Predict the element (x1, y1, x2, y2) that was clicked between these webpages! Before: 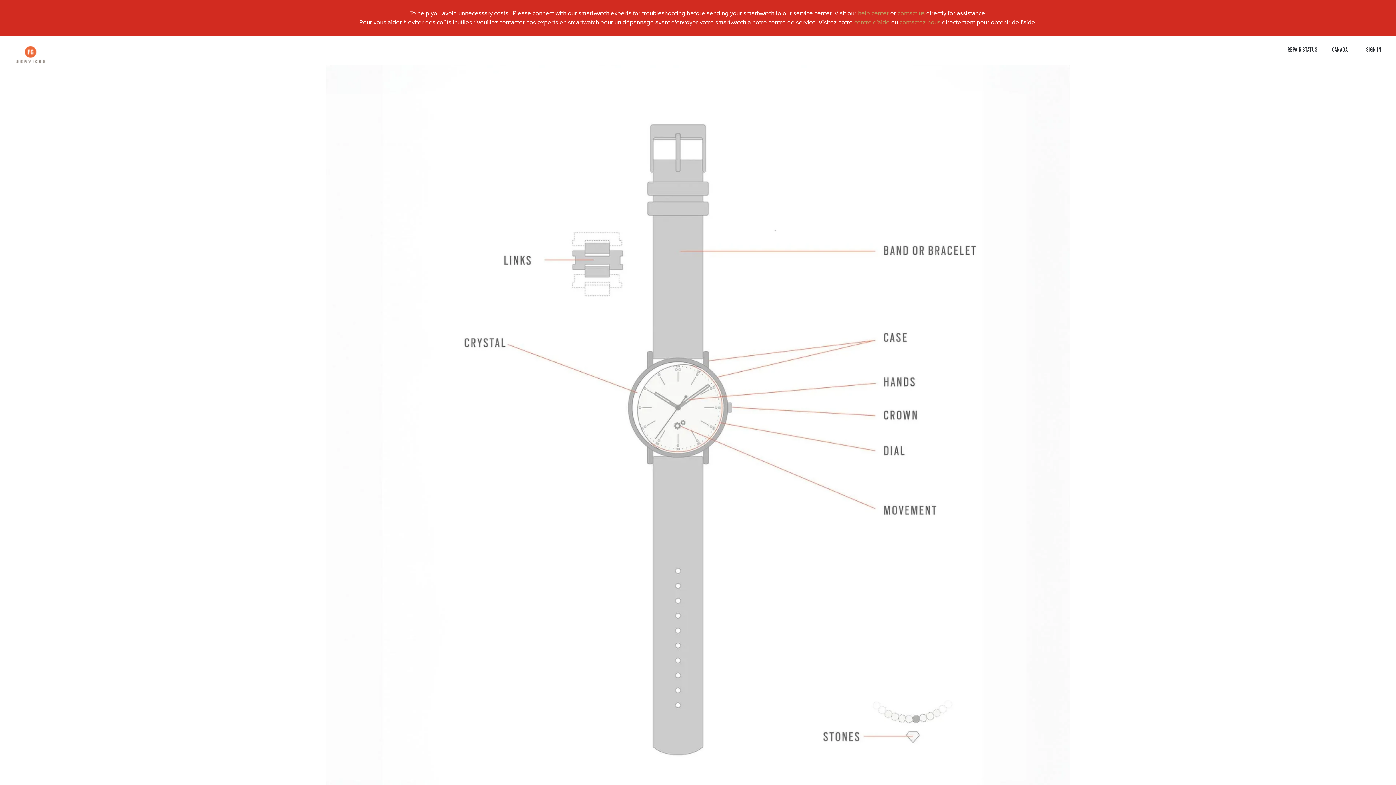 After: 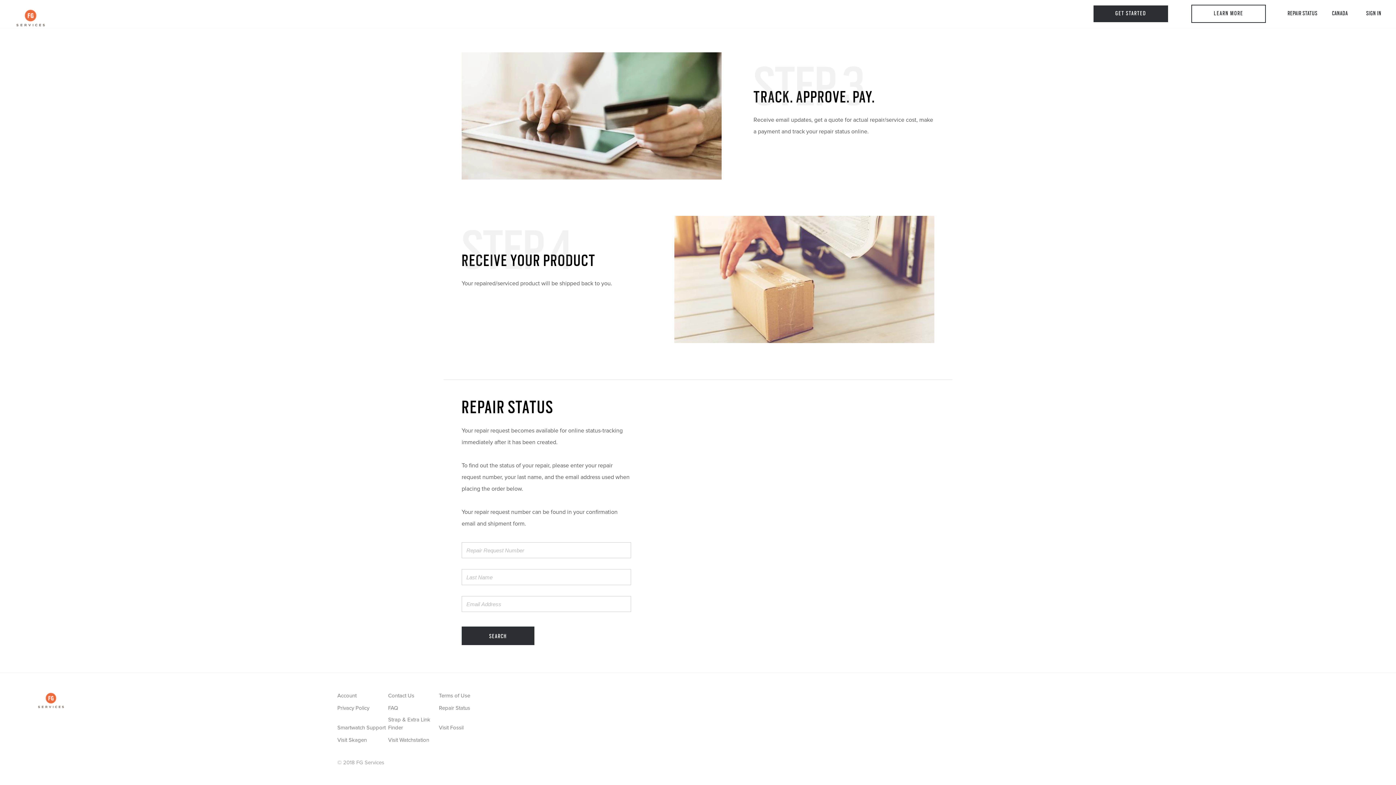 Action: bbox: (1288, 45, 1317, 53) label: REPAIR STATUS